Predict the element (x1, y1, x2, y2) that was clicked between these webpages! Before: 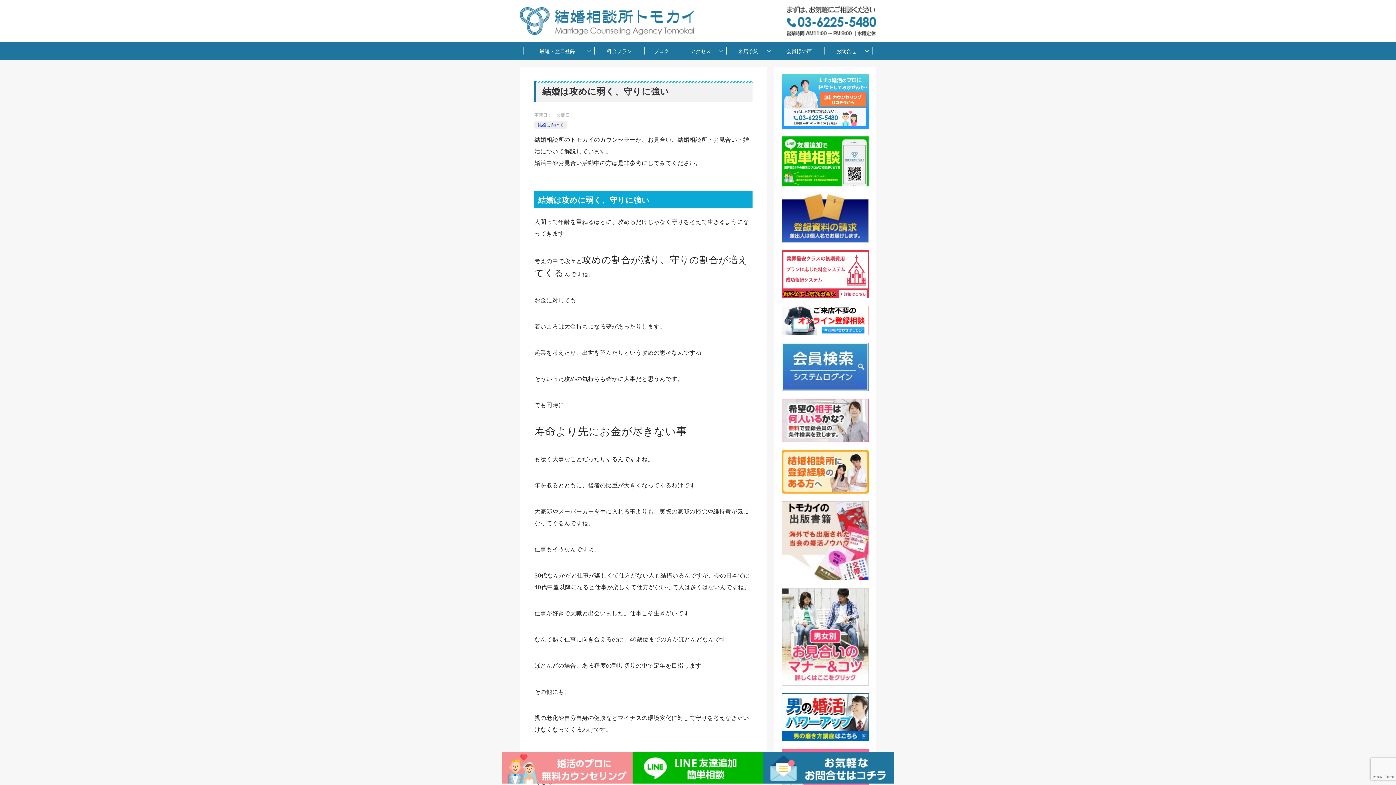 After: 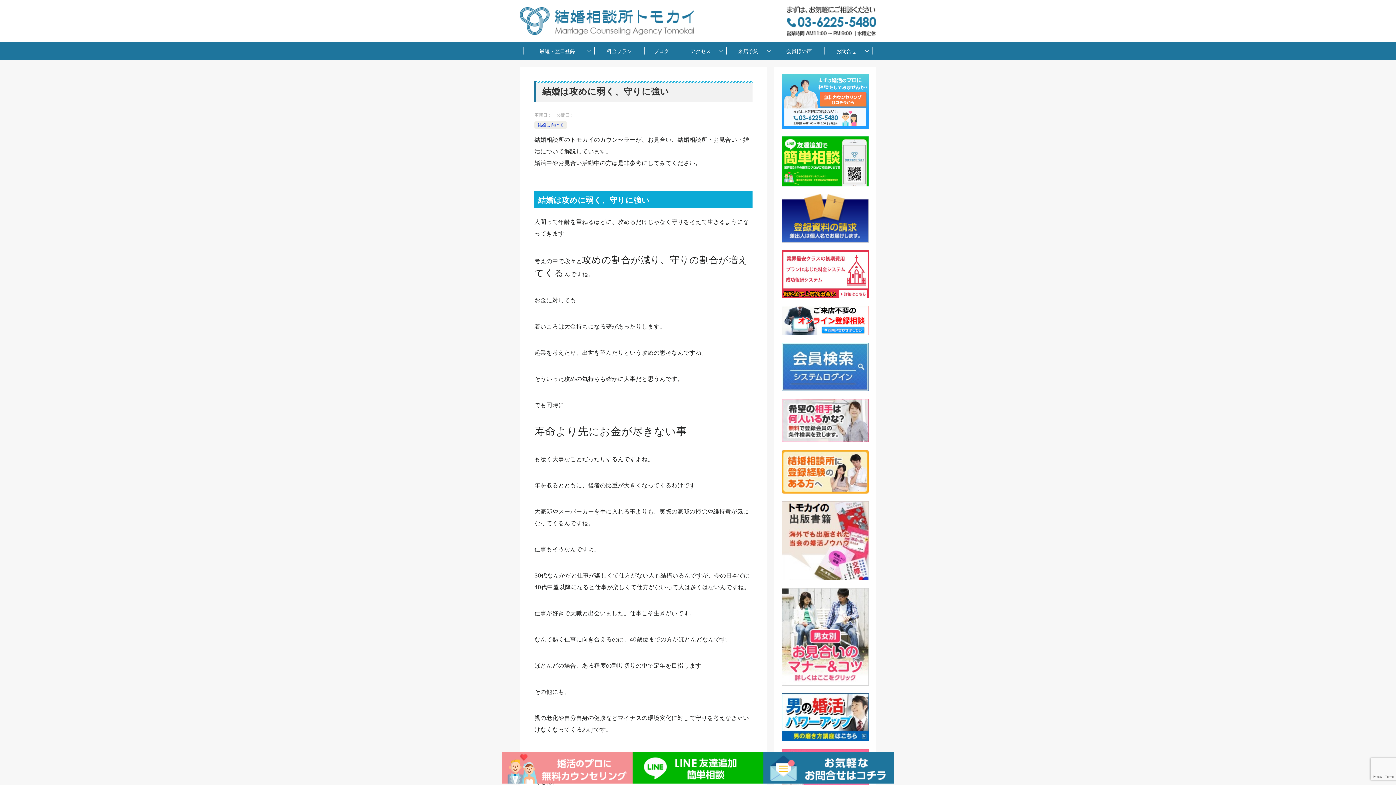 Action: bbox: (781, 435, 869, 440)